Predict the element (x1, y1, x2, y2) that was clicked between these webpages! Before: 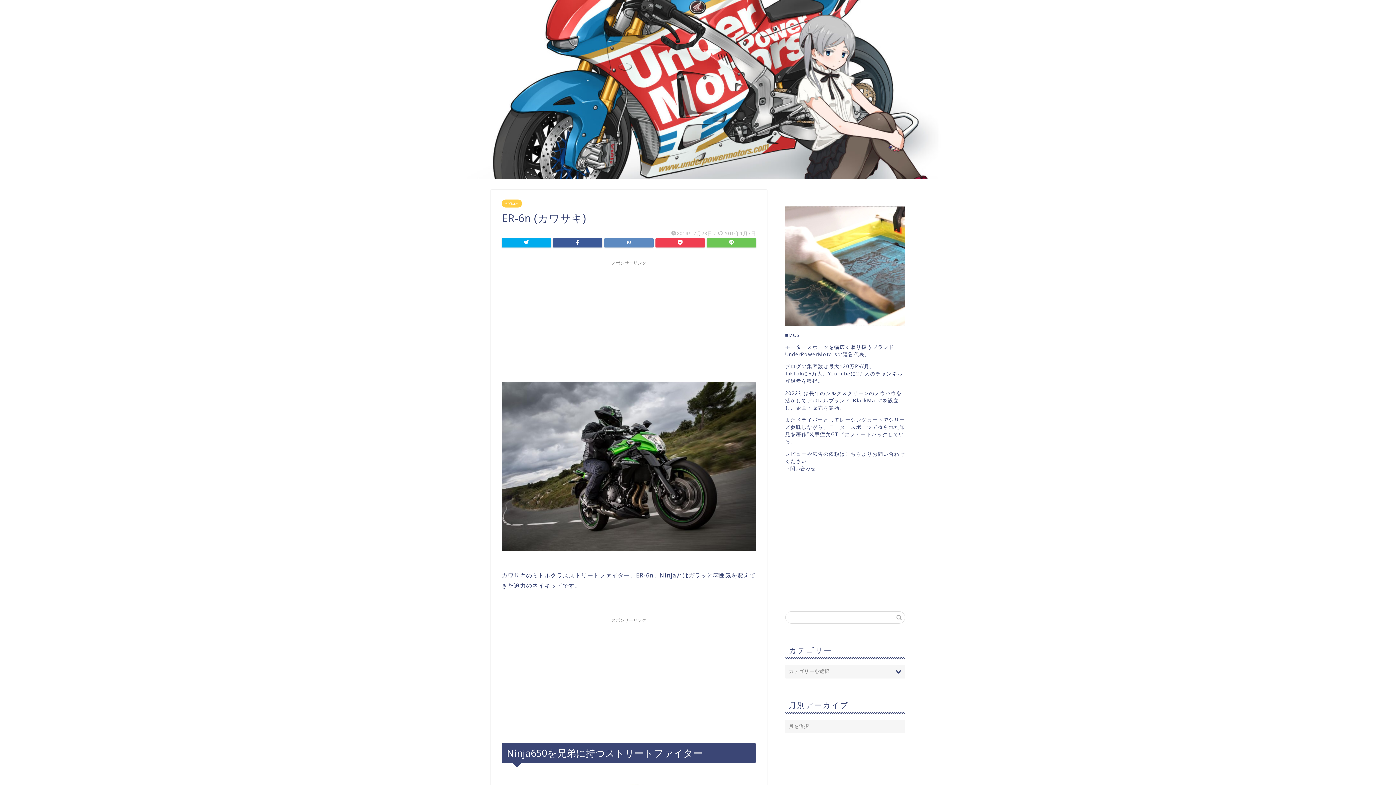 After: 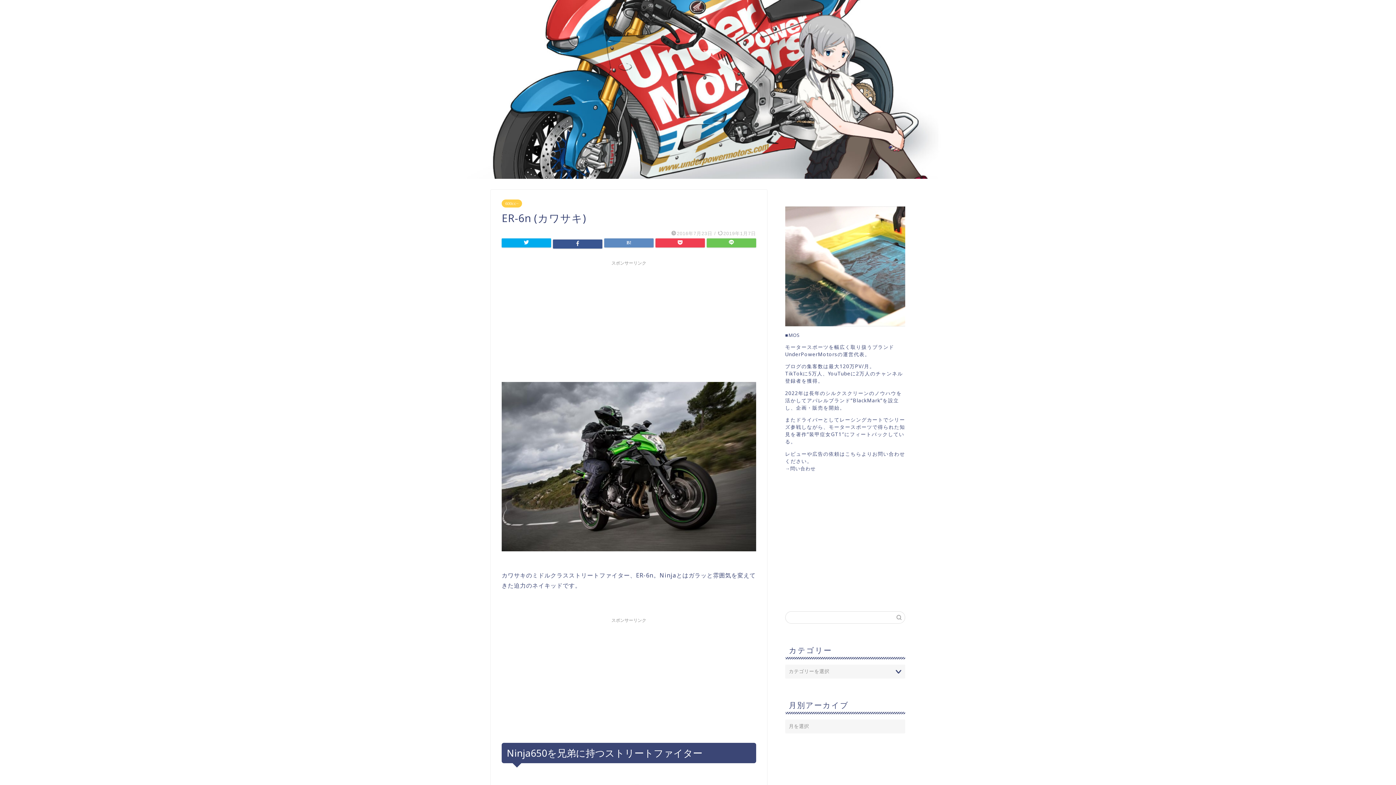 Action: bbox: (553, 238, 602, 247)